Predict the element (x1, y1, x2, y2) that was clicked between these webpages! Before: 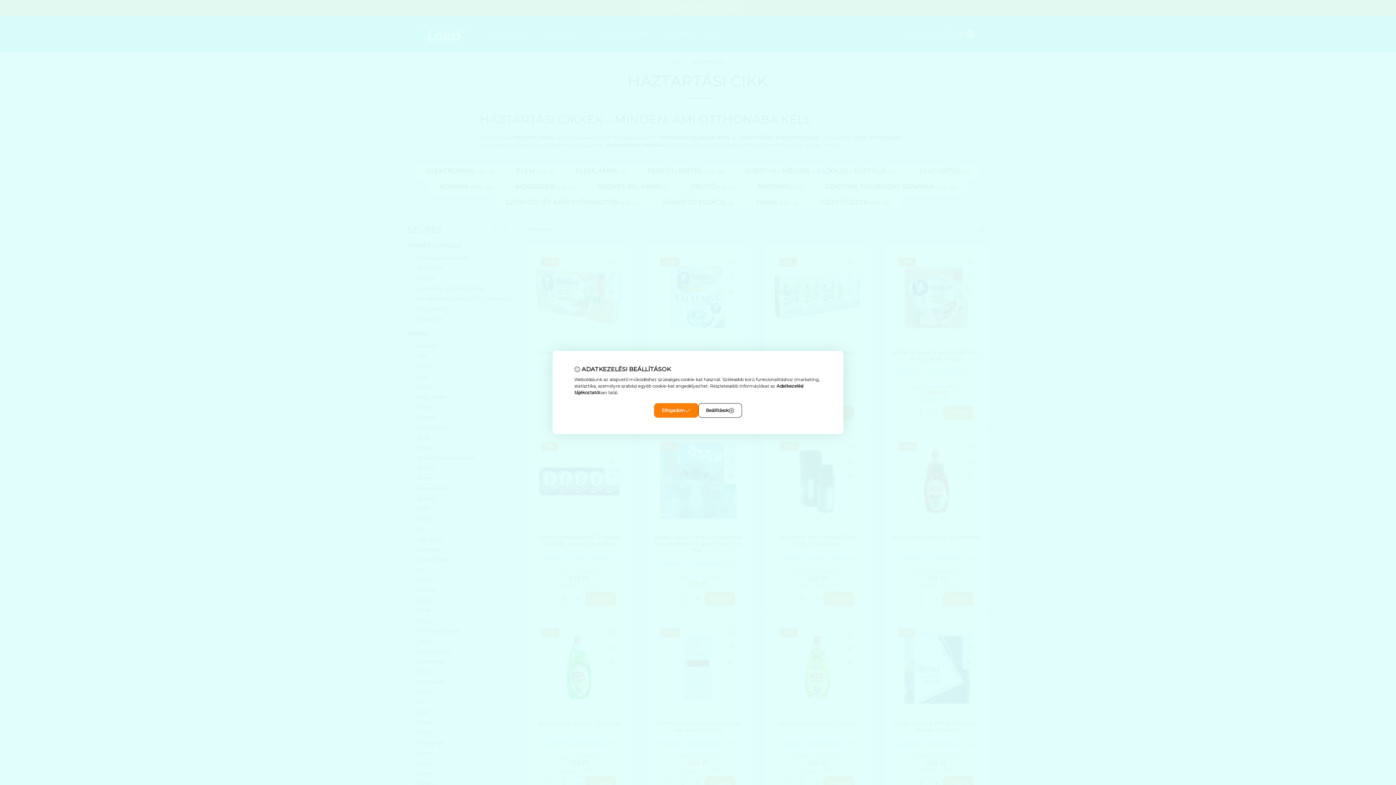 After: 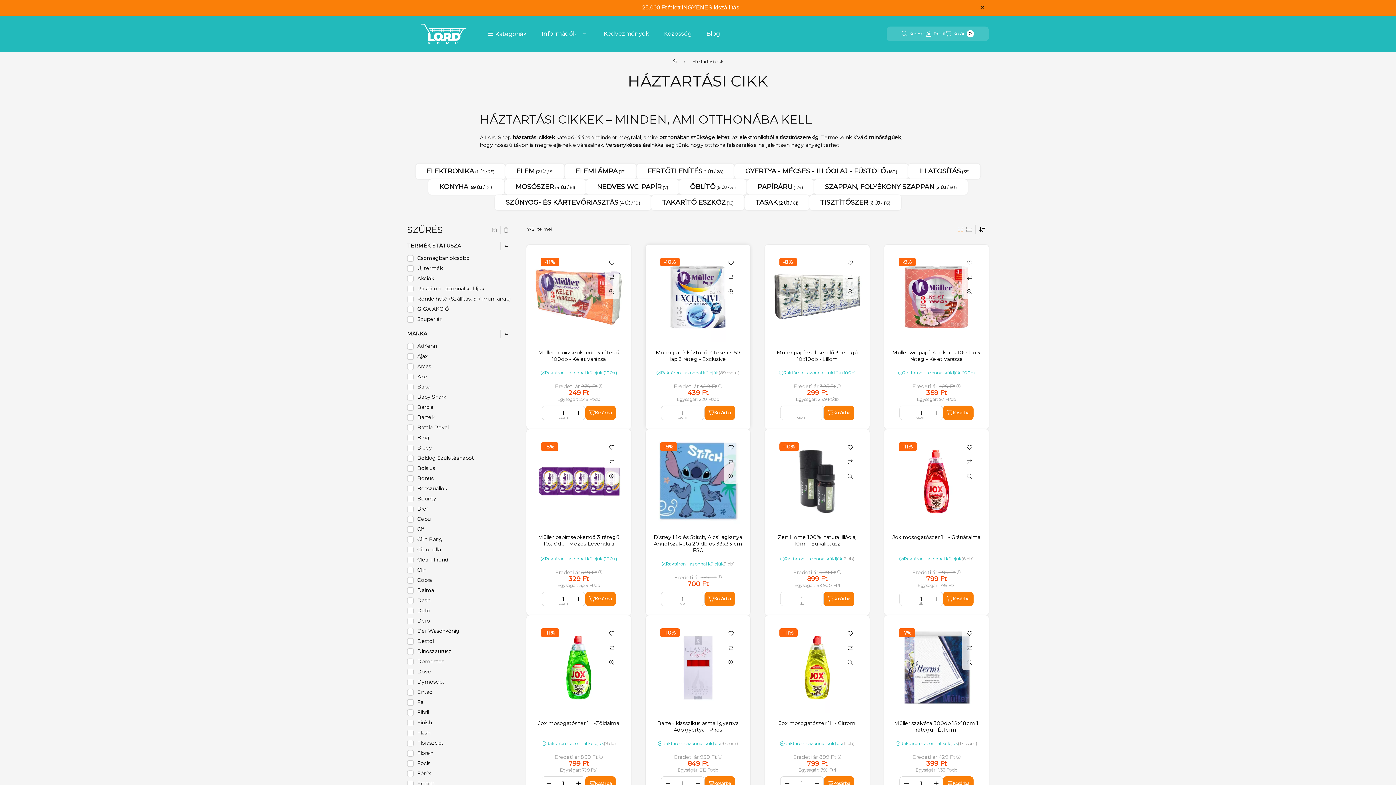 Action: bbox: (654, 403, 698, 418) label: Elfogadom